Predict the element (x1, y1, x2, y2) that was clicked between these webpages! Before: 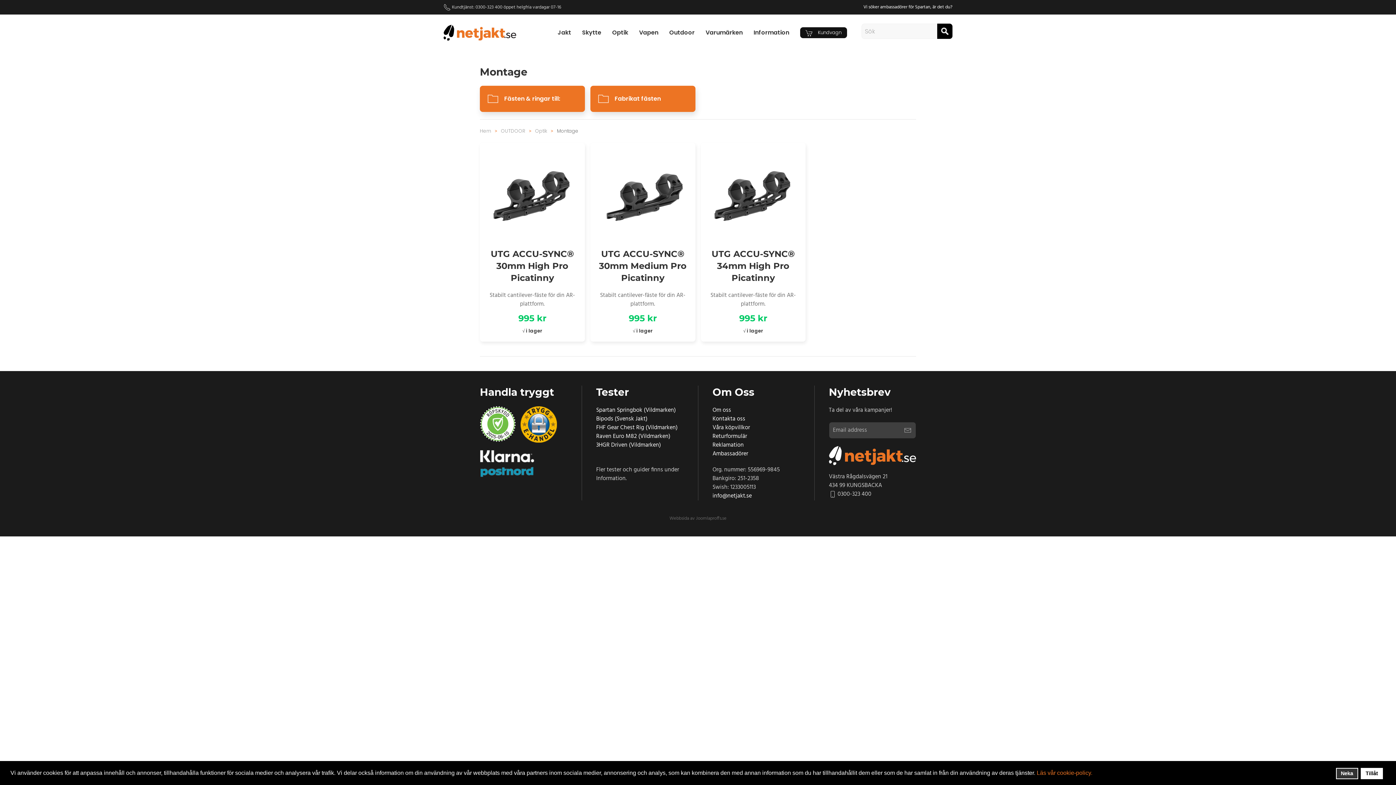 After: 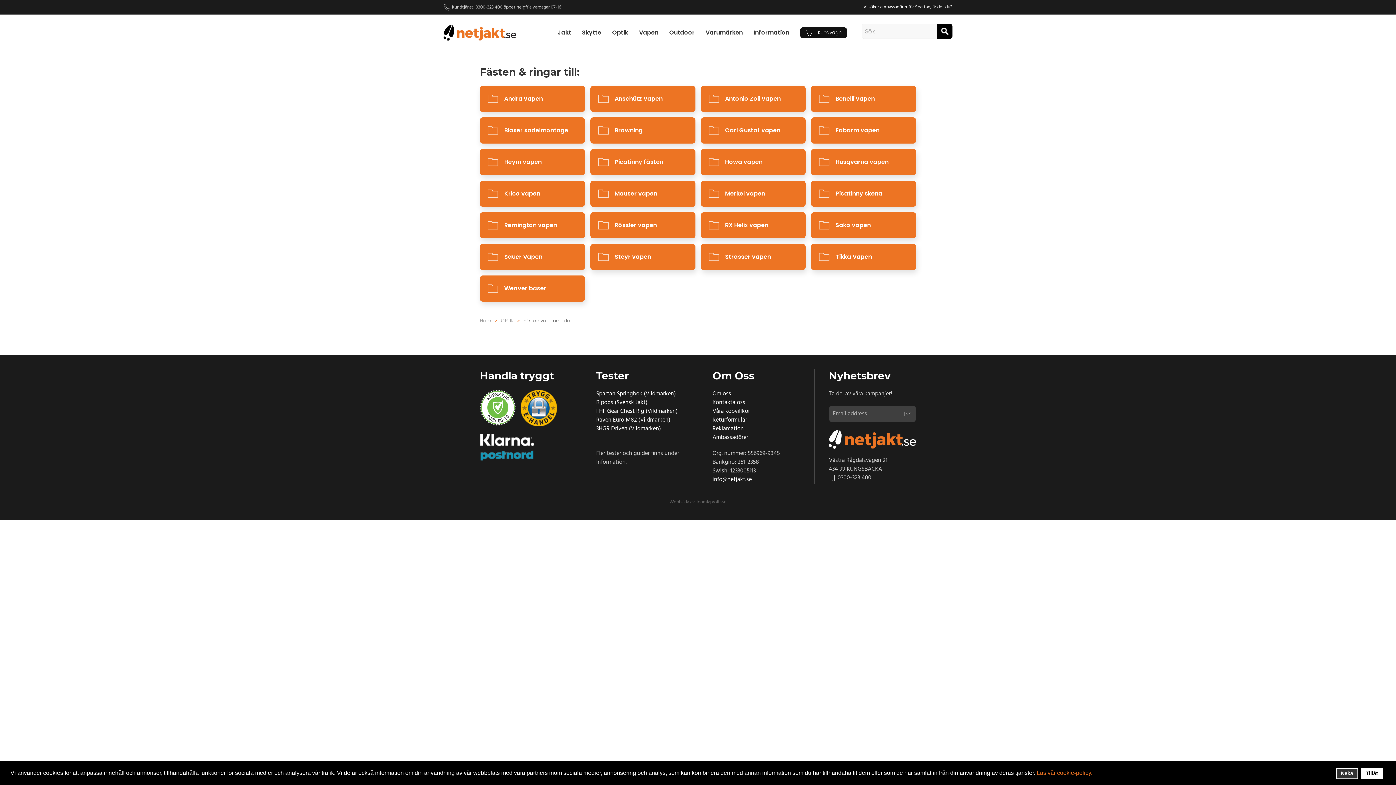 Action: bbox: (480, 85, 585, 112) label: Fästen & ringar till: